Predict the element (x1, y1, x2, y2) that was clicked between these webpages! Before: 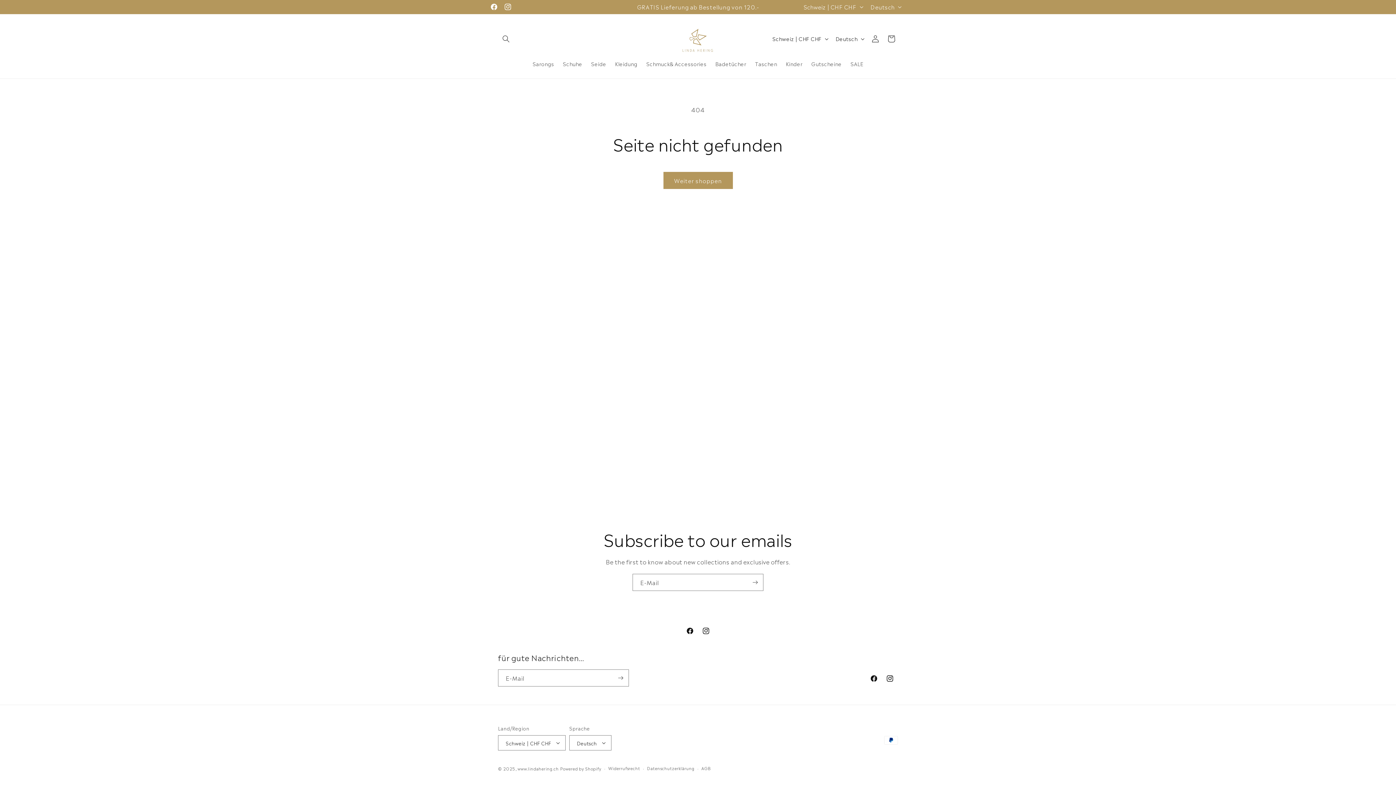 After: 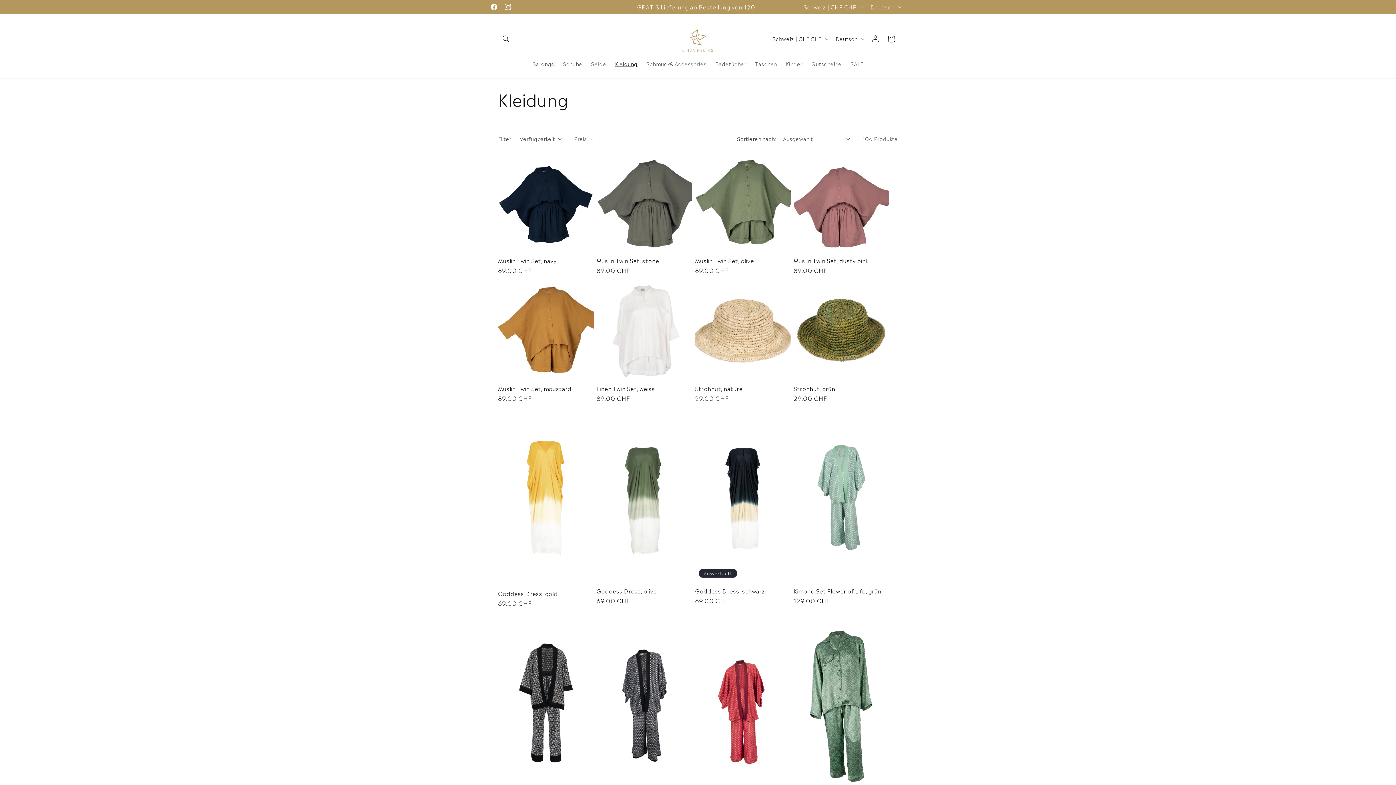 Action: bbox: (610, 56, 642, 71) label: Kleidung